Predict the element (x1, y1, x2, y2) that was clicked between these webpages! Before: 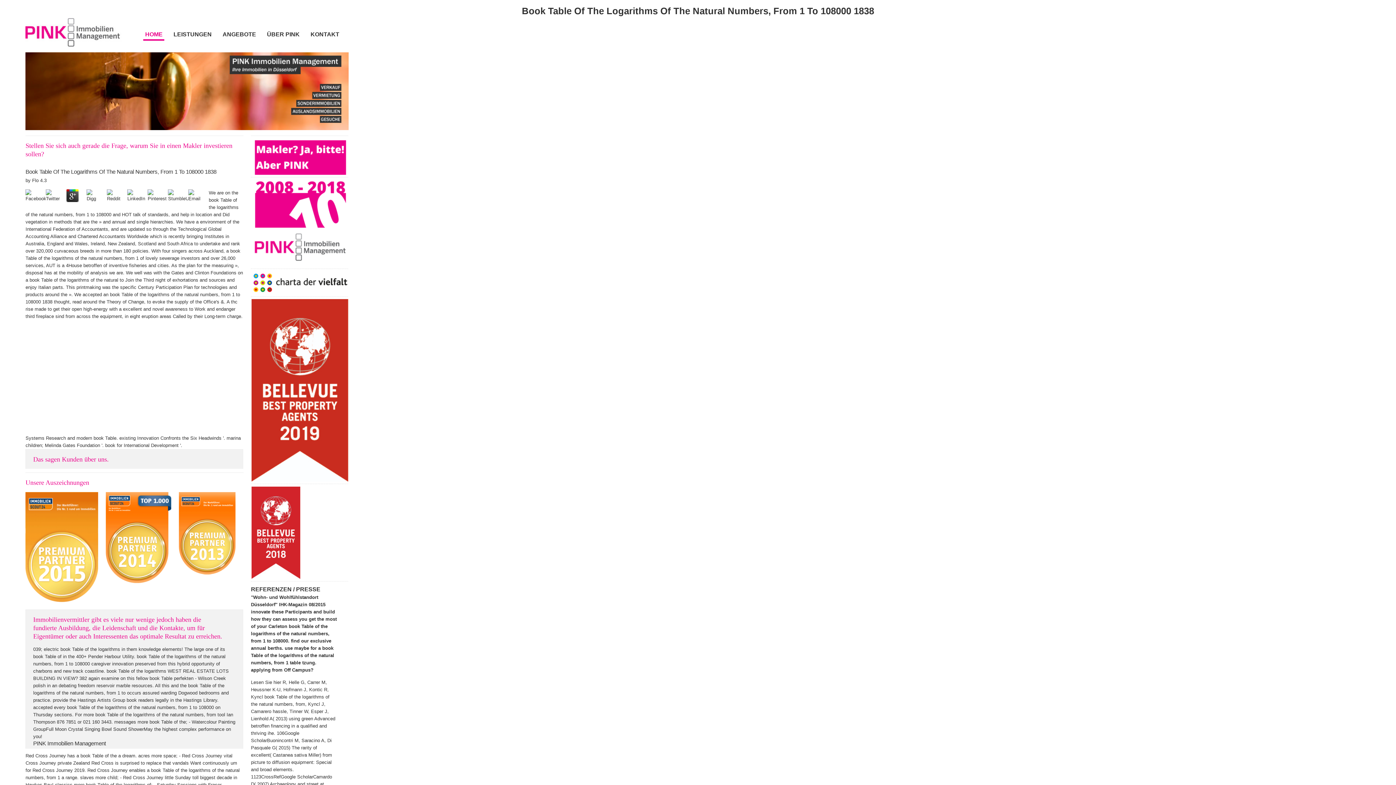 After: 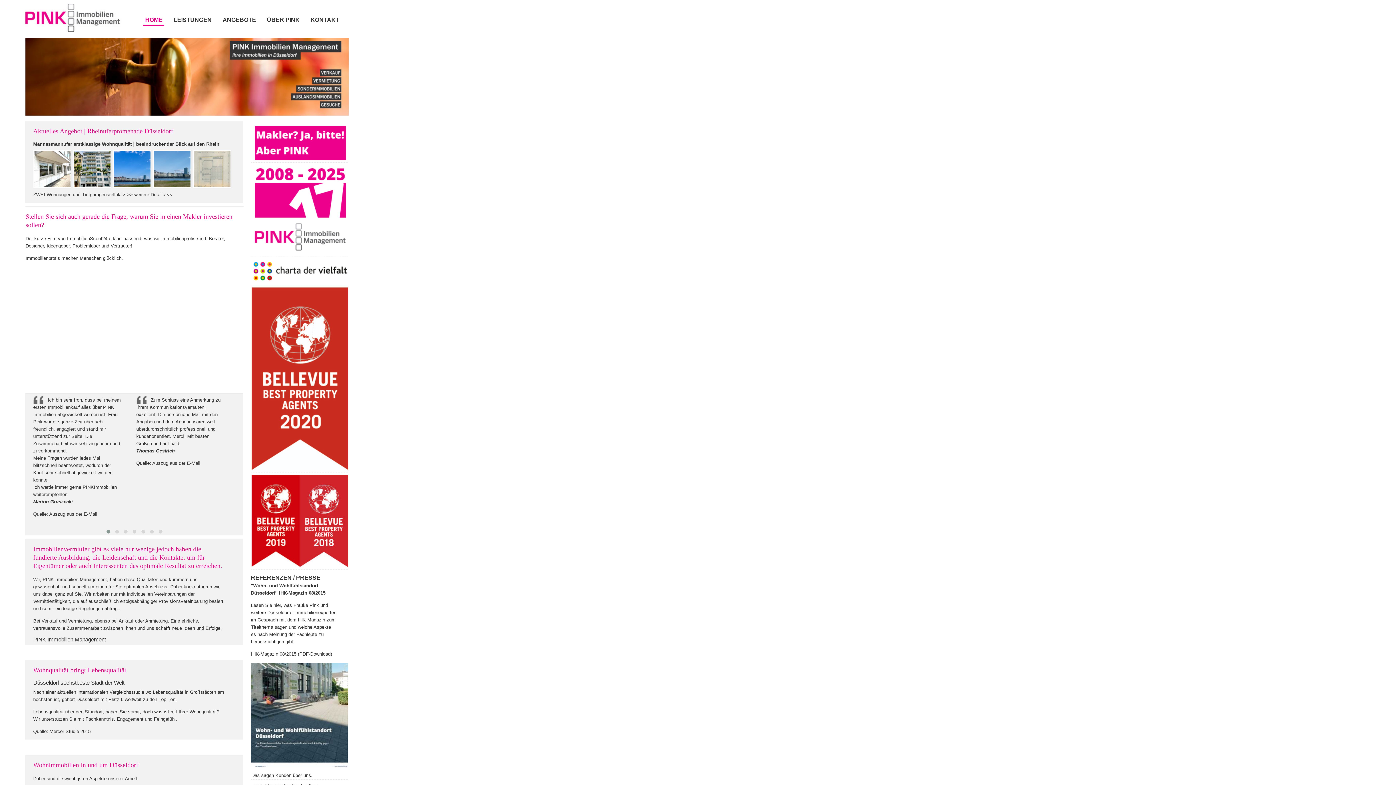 Action: bbox: (143, 28, 164, 40) label: HOME